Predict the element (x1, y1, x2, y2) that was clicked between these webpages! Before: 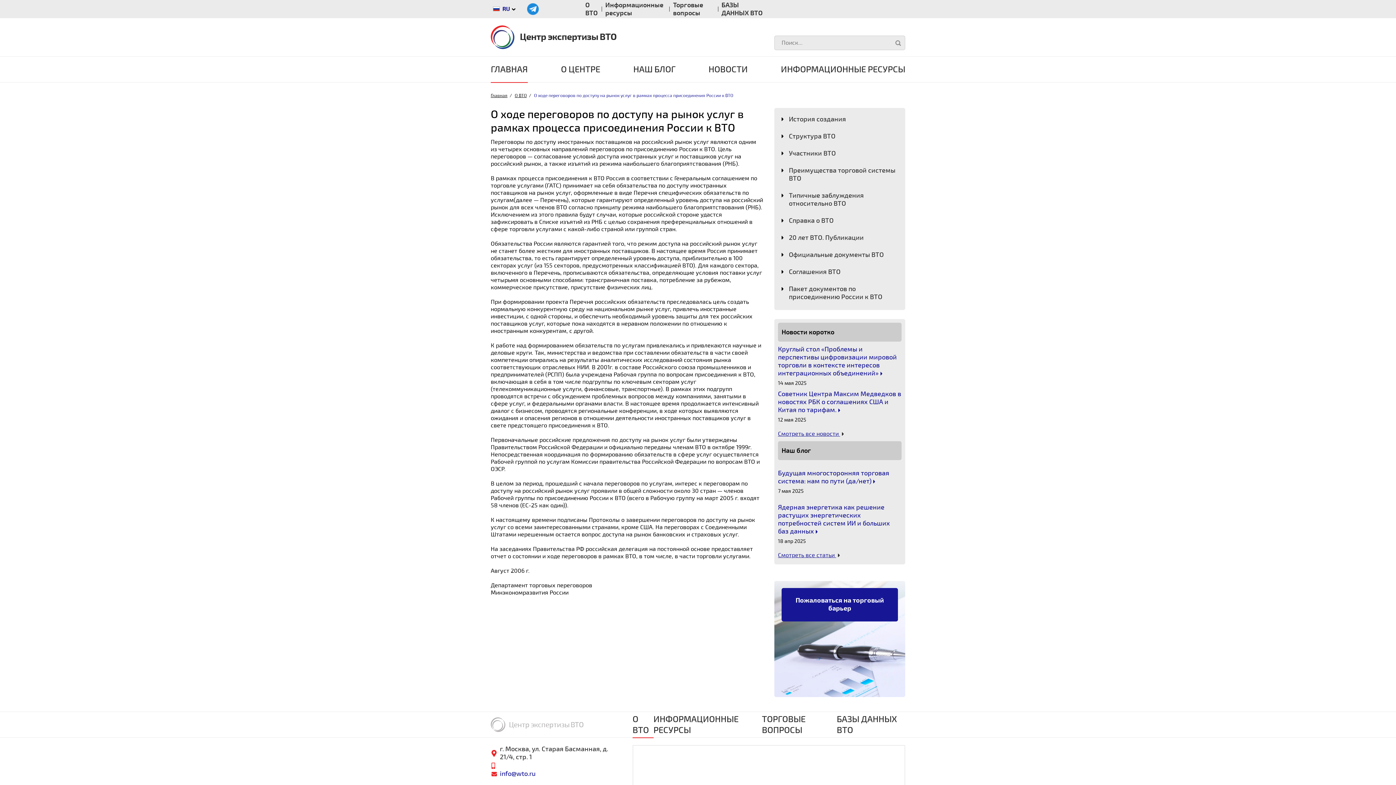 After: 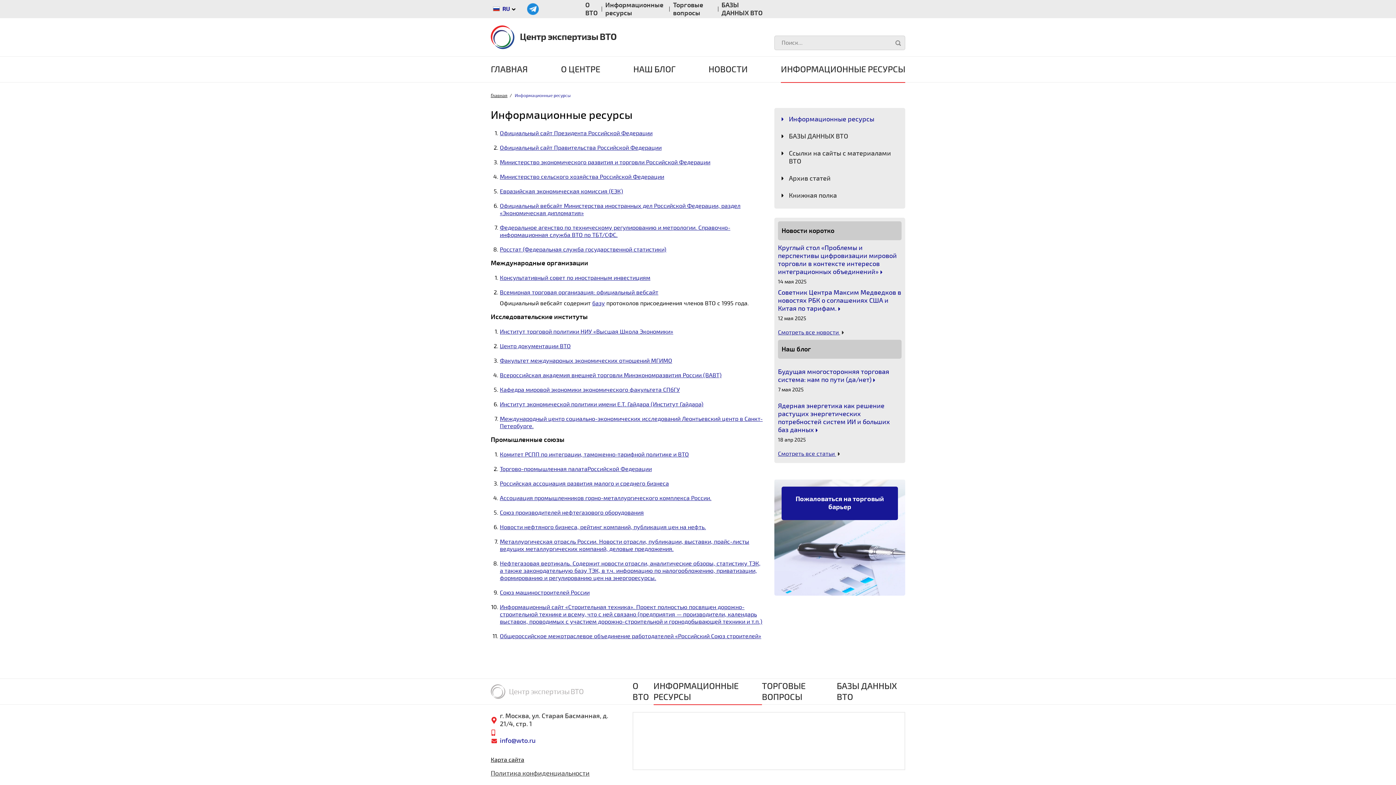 Action: label: ИНФОРМАЦИОННЫЕ РЕСУРСЫ bbox: (653, 714, 762, 736)